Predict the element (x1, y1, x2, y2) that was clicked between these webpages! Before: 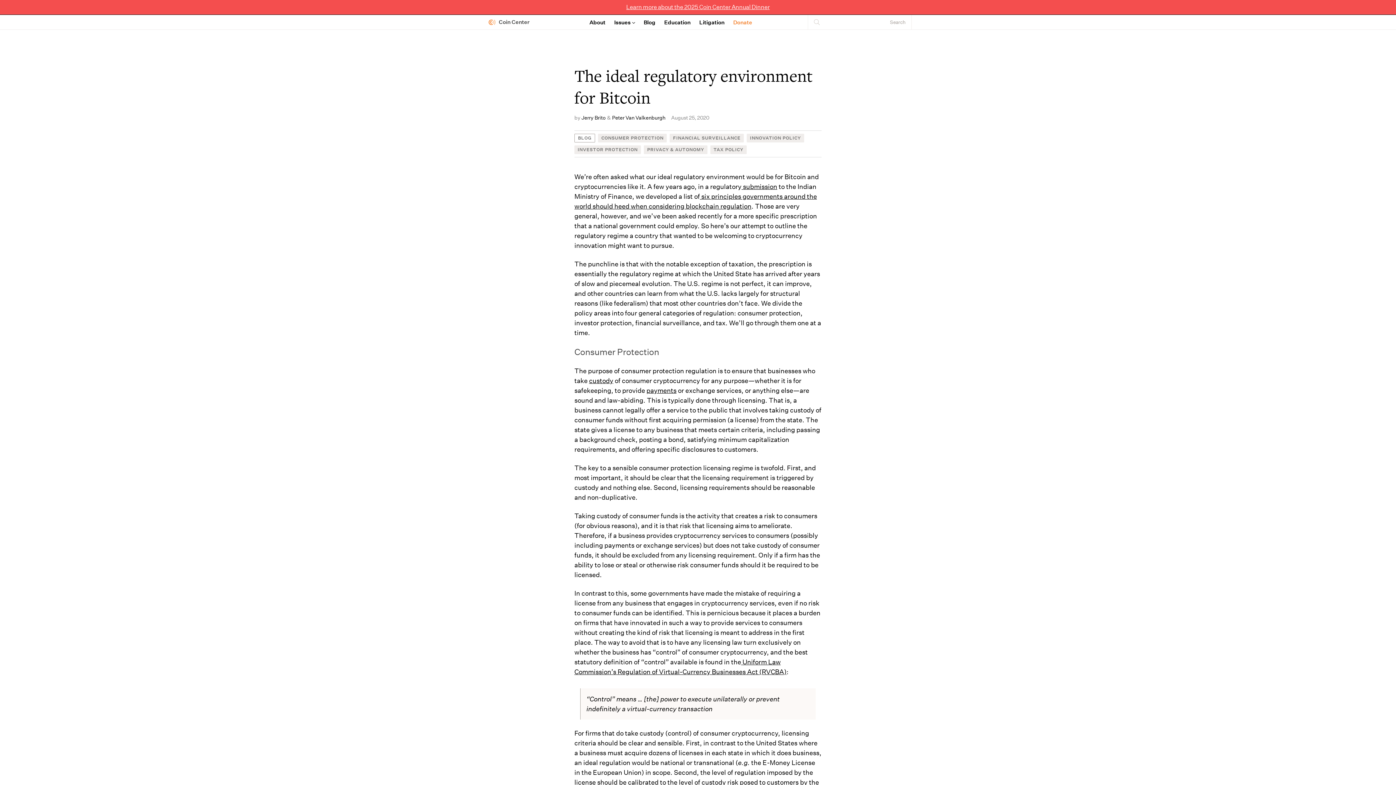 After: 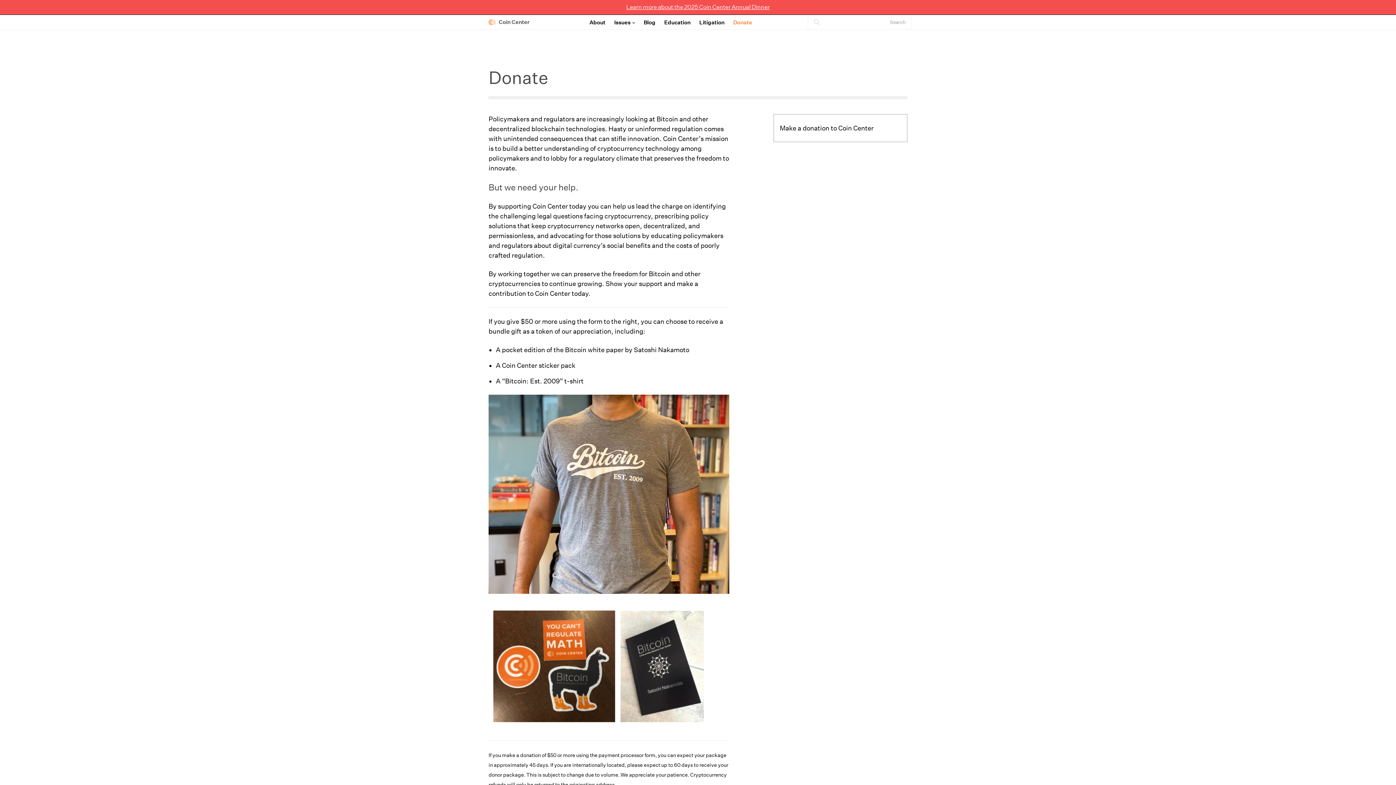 Action: label: Donate bbox: (733, 19, 752, 24)